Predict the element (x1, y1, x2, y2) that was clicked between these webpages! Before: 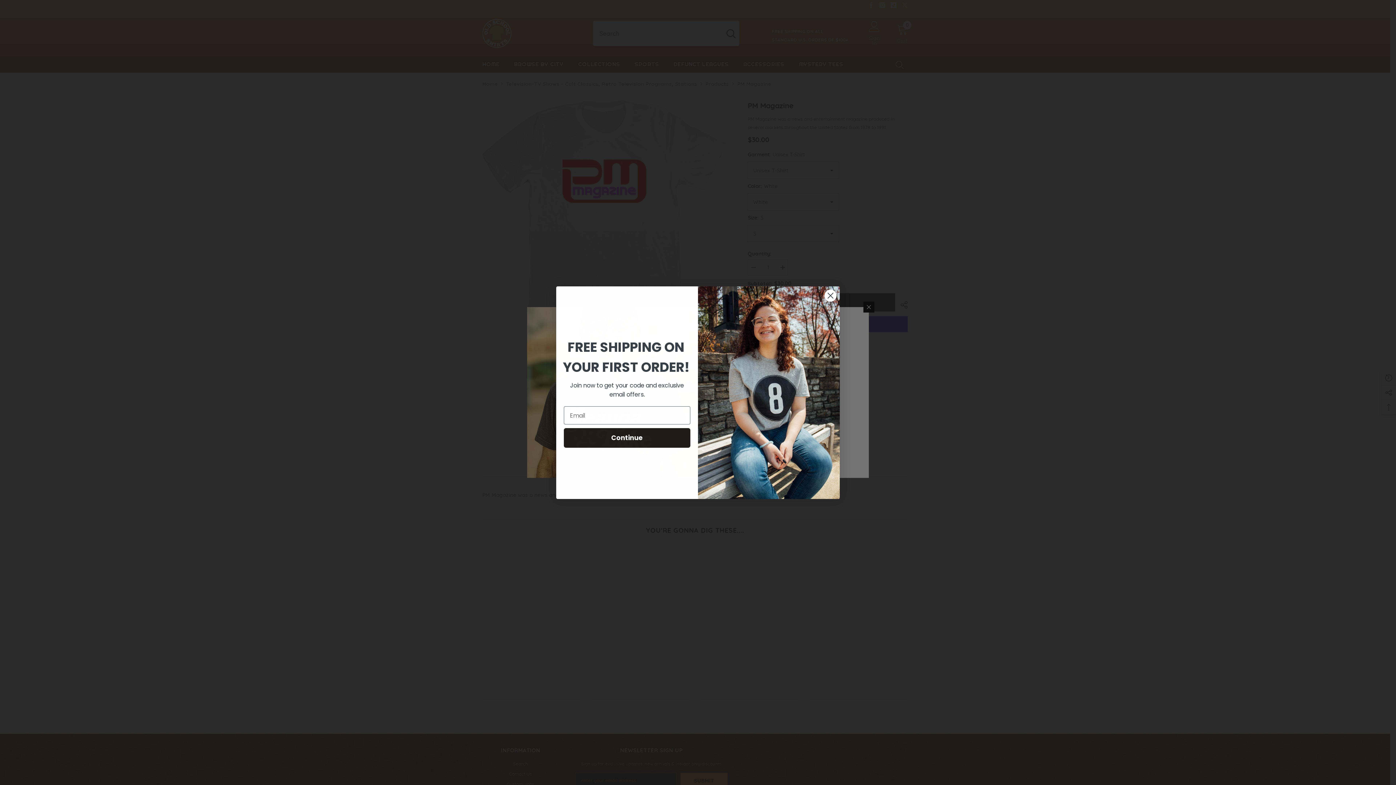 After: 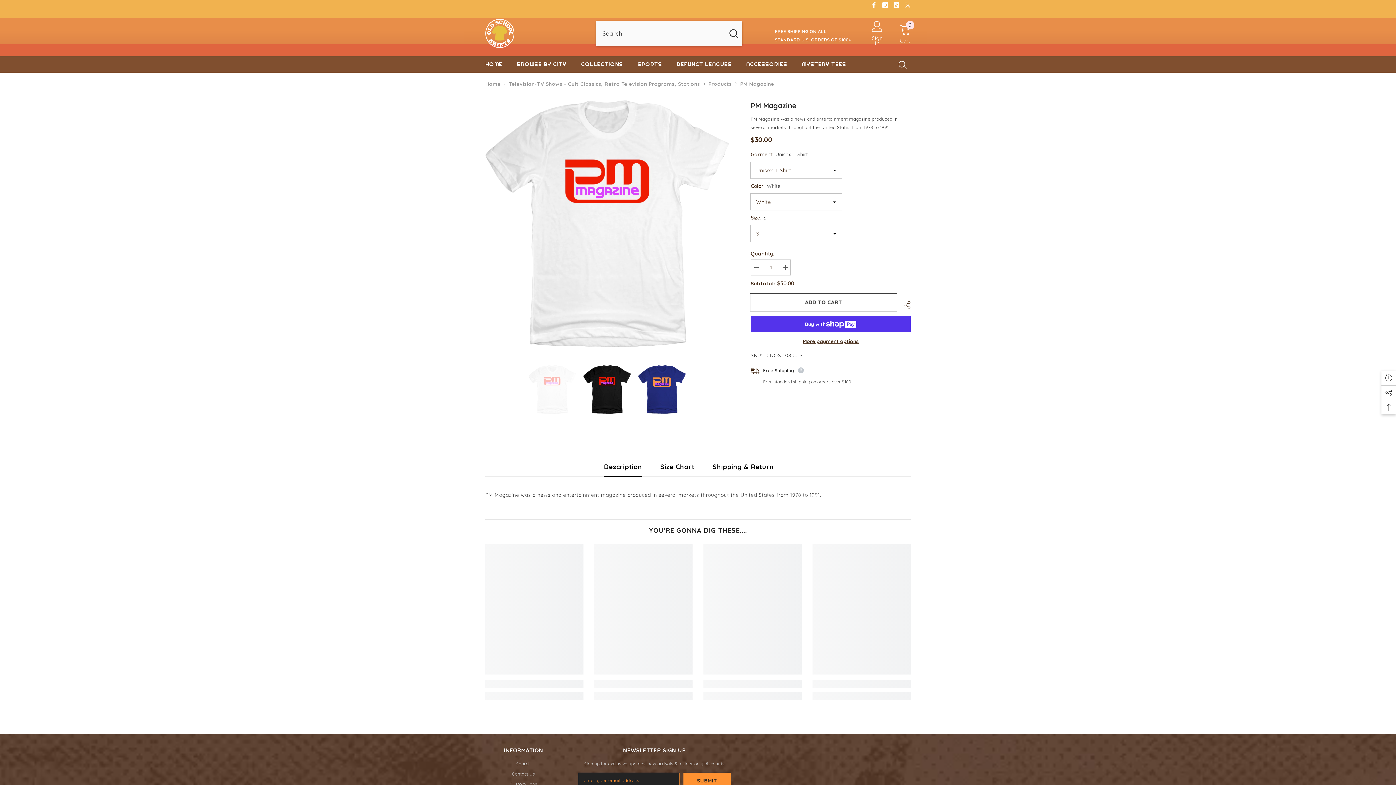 Action: bbox: (824, 289, 837, 302) label: Close dialog